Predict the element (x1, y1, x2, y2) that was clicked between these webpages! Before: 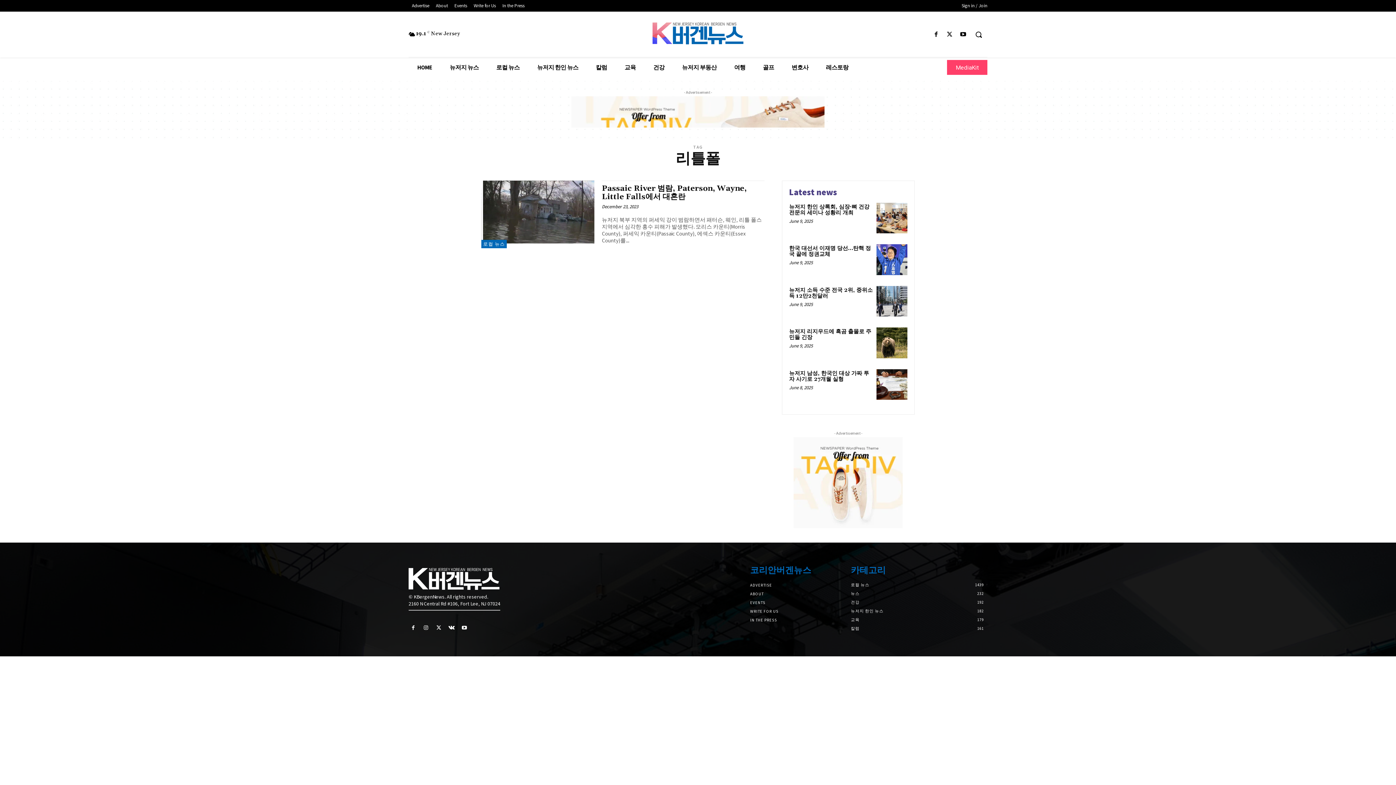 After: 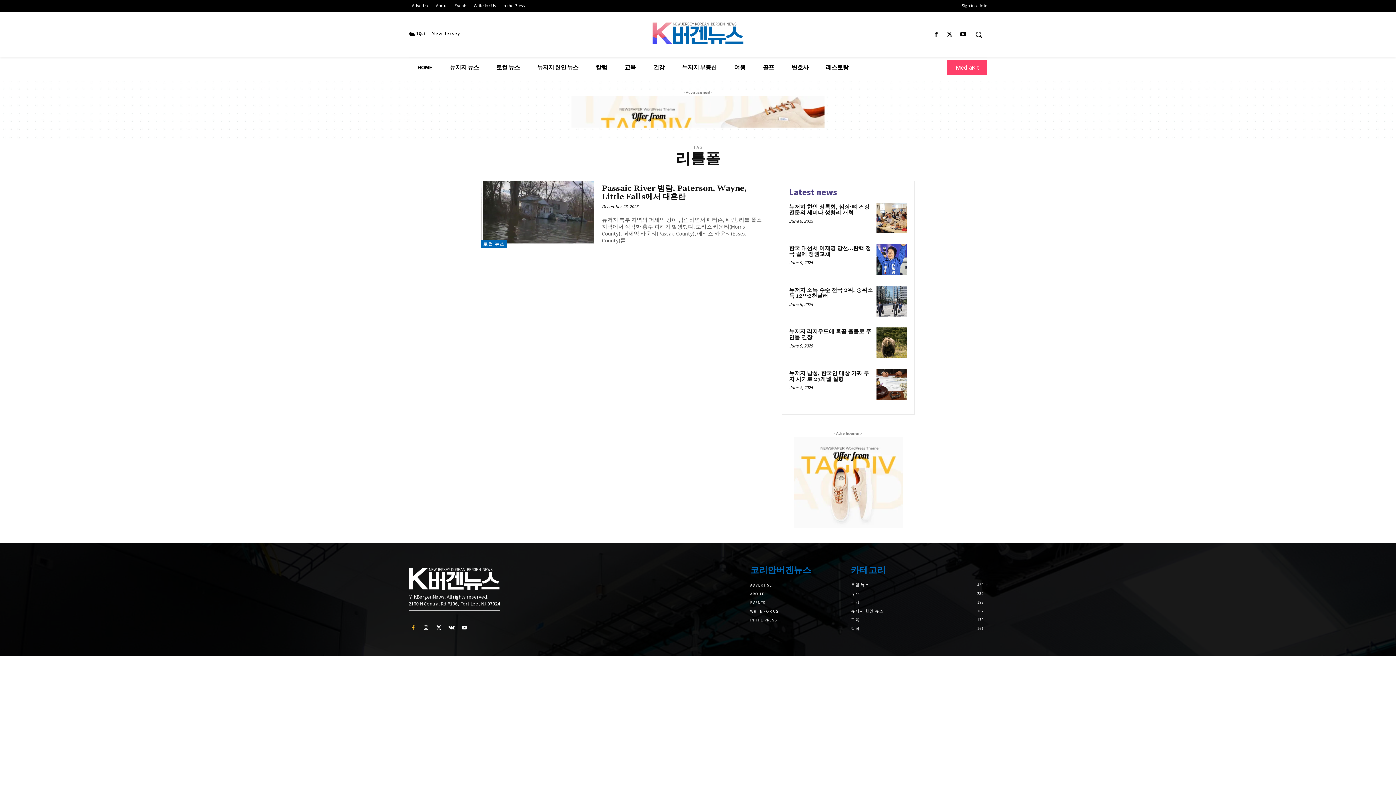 Action: bbox: (408, 623, 417, 633)